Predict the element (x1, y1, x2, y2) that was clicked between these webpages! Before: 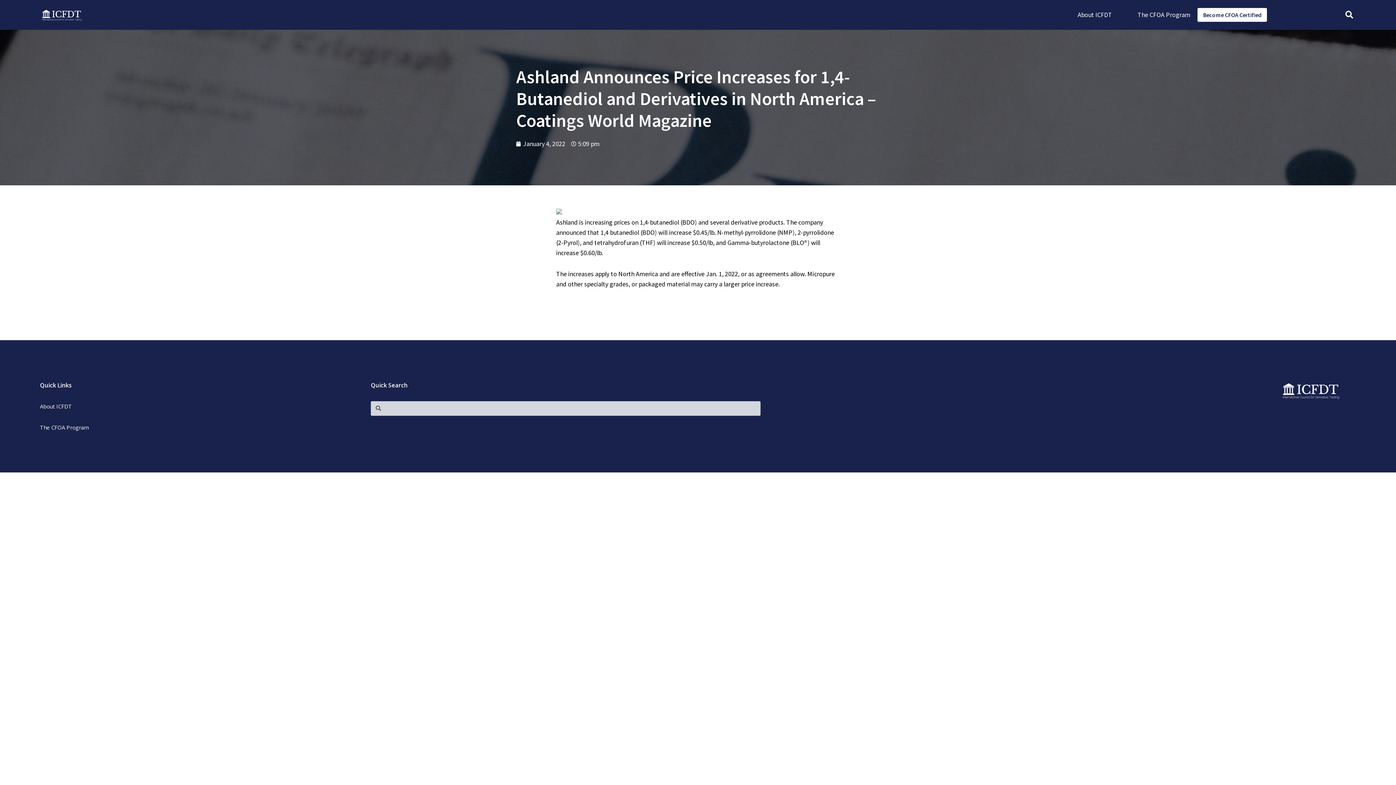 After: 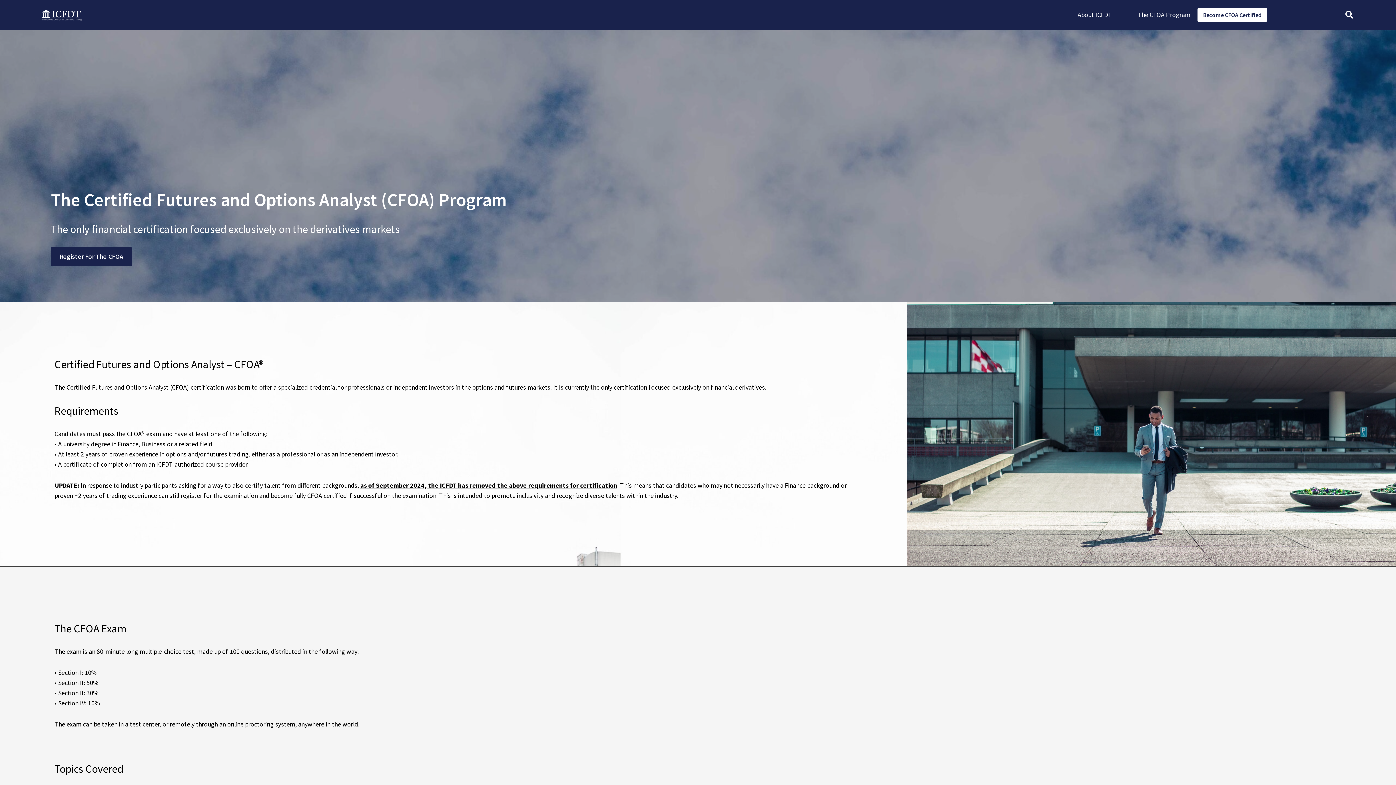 Action: label: The CFOA Program bbox: (1130, 5, 1197, 24)